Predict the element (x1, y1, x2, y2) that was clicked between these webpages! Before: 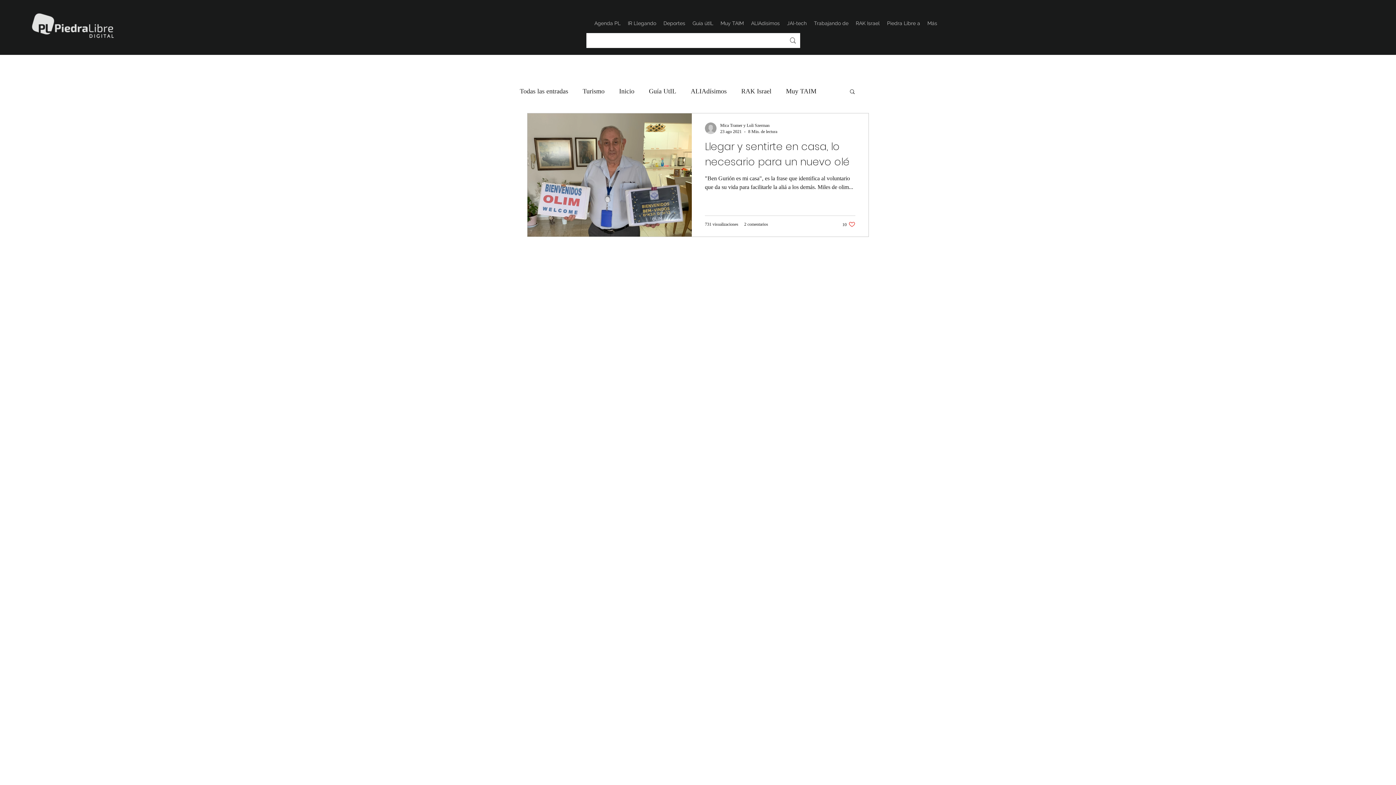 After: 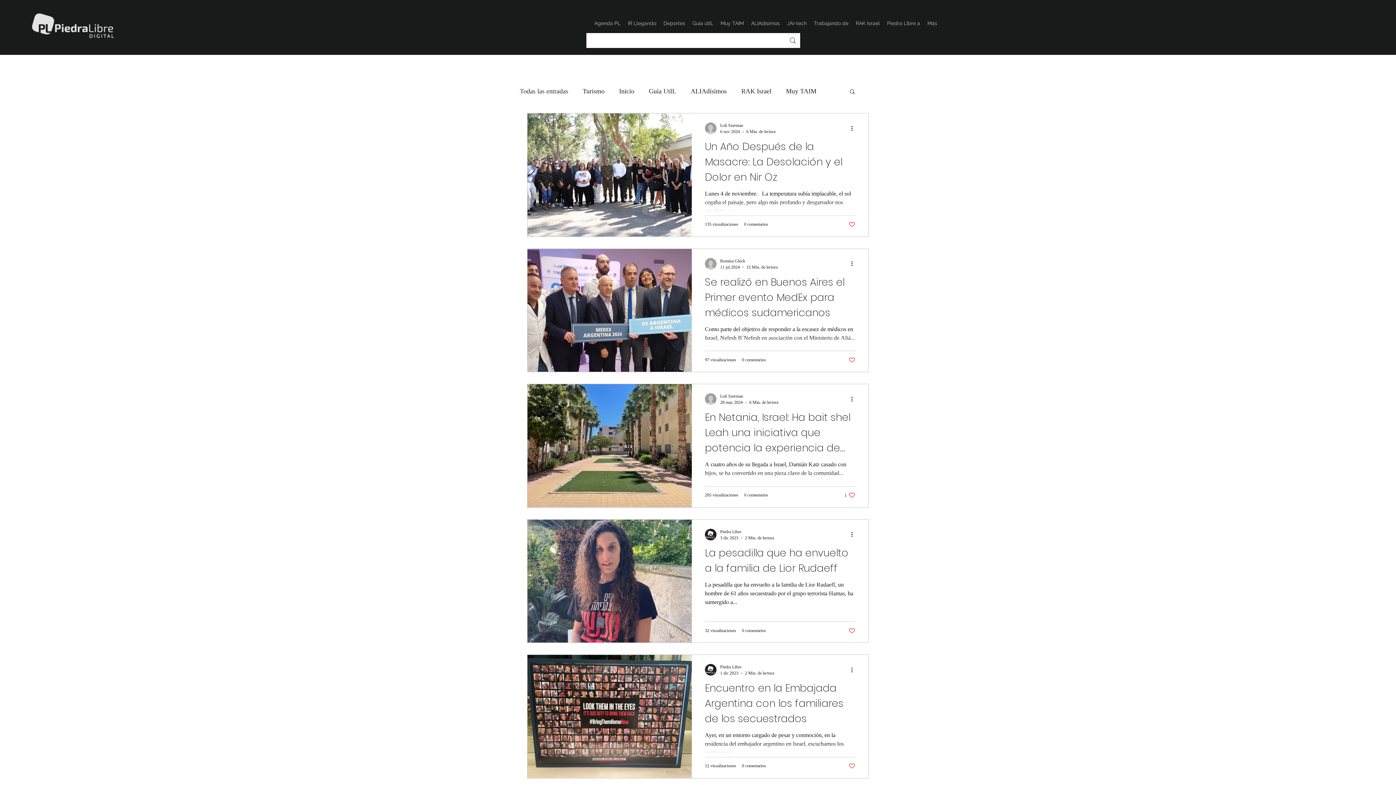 Action: label: Todas las entradas bbox: (520, 85, 568, 96)